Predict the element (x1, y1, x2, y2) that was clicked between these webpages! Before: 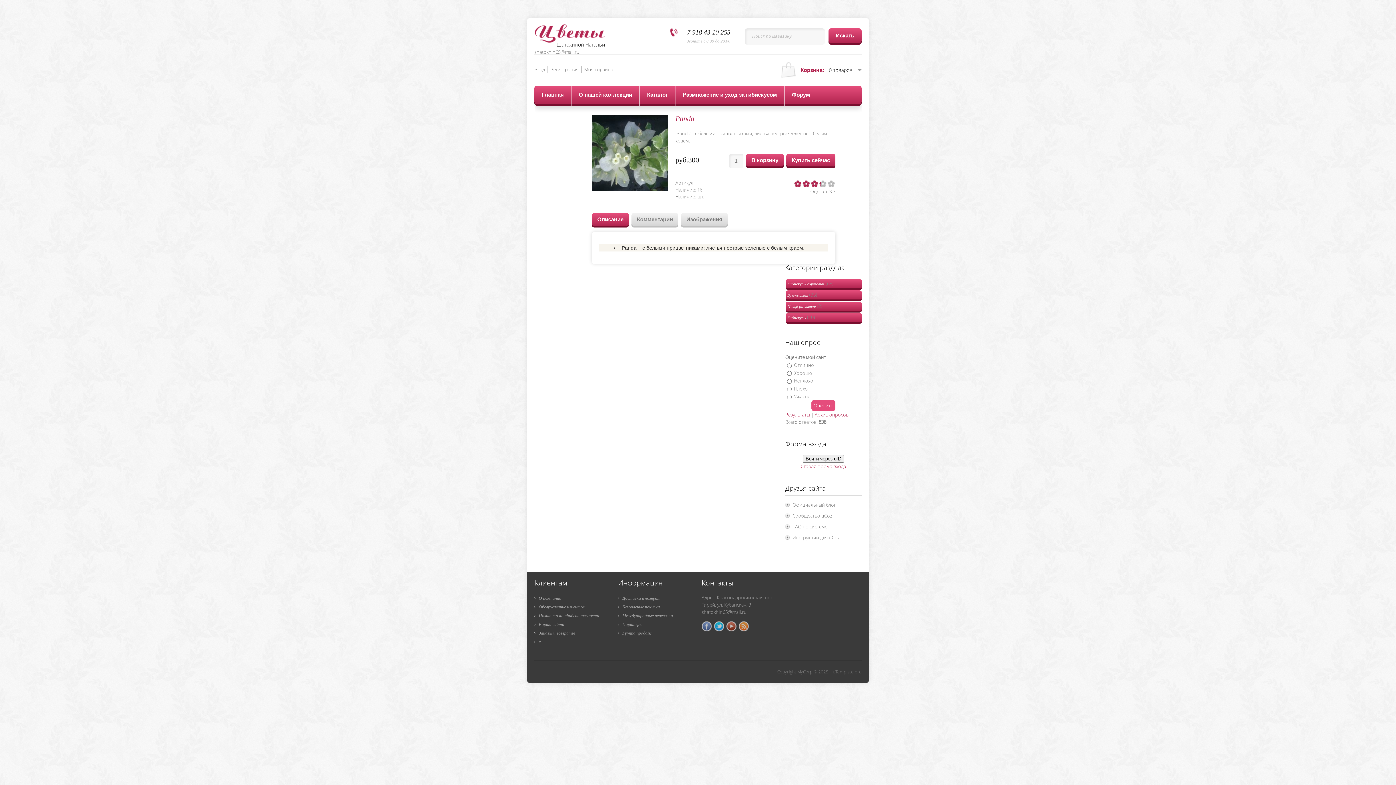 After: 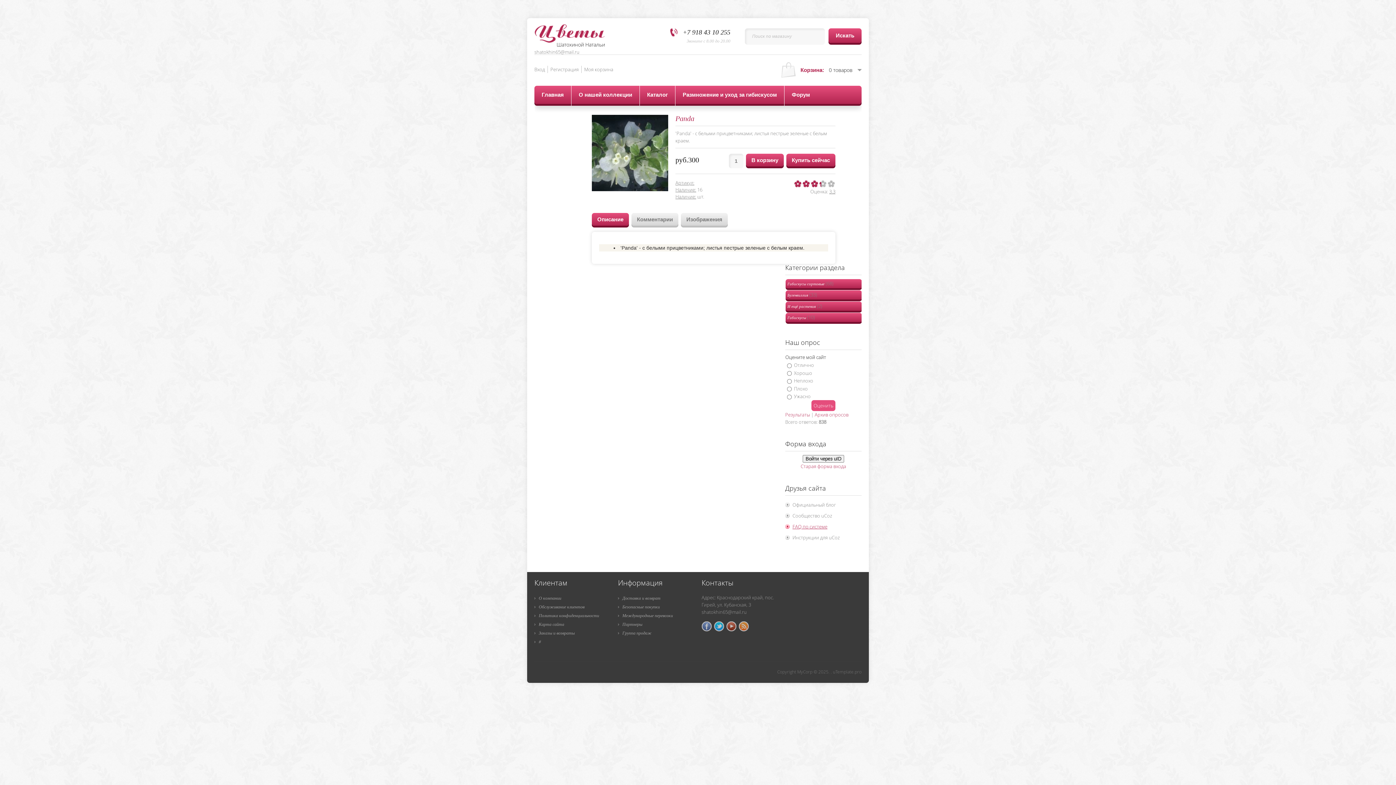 Action: label: FAQ по системе bbox: (792, 523, 827, 530)